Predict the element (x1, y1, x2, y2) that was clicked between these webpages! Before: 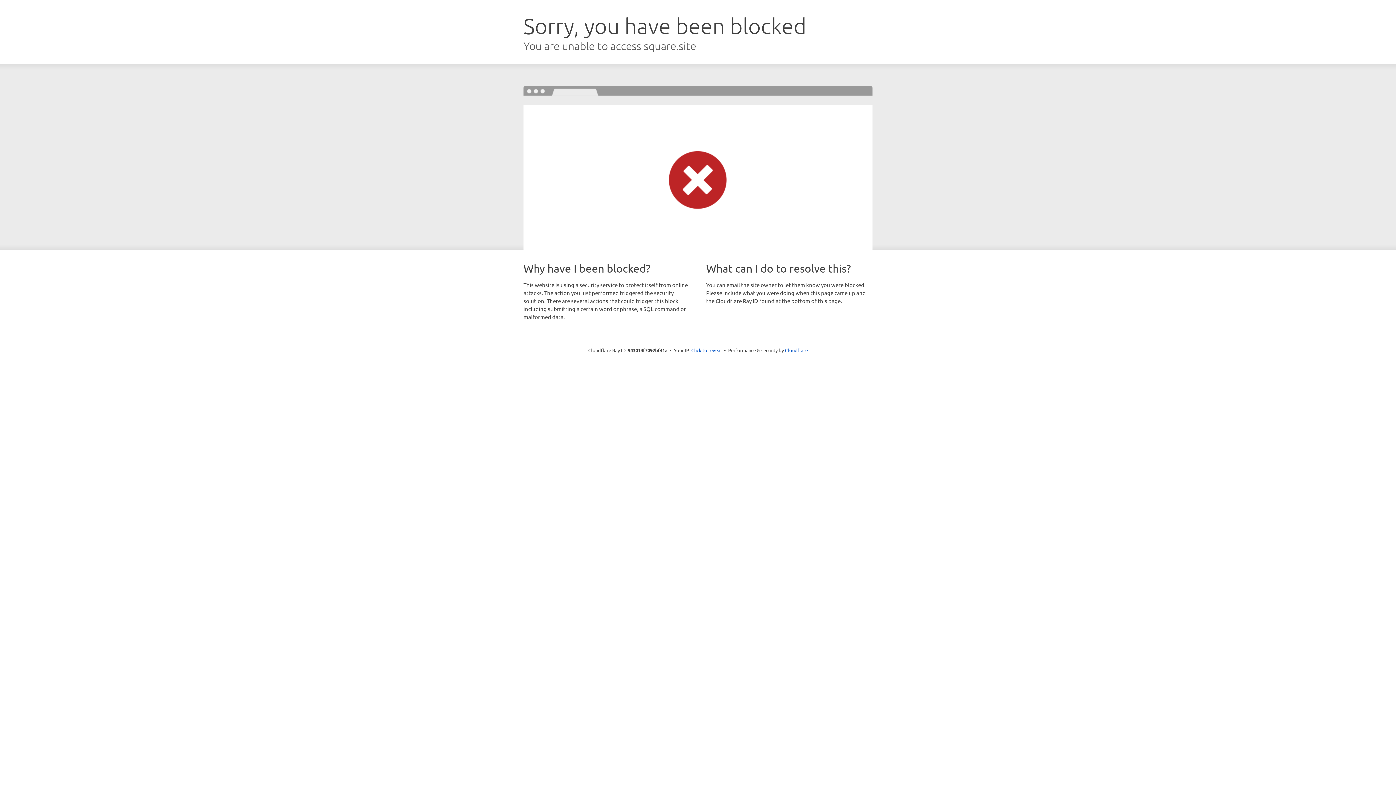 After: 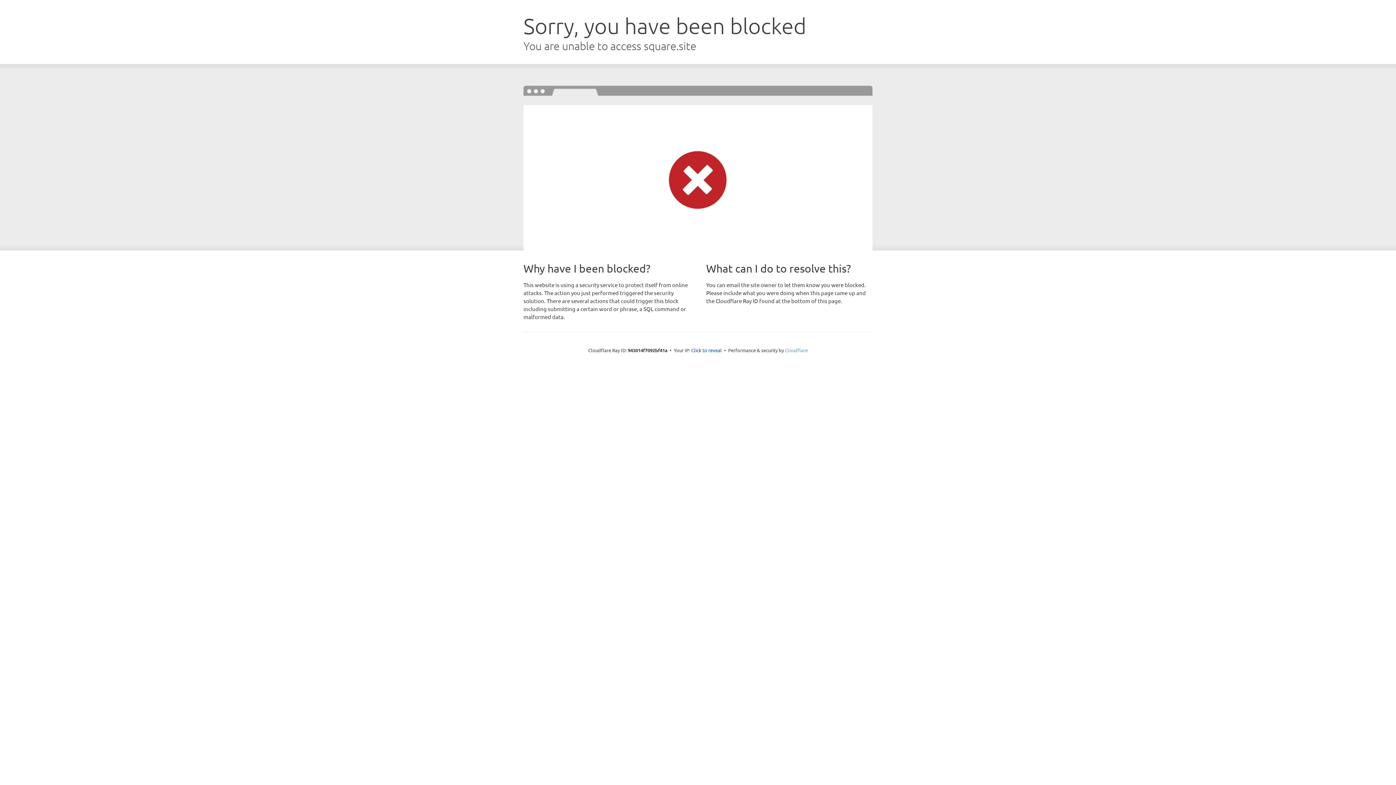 Action: bbox: (785, 347, 808, 353) label: Cloudflare